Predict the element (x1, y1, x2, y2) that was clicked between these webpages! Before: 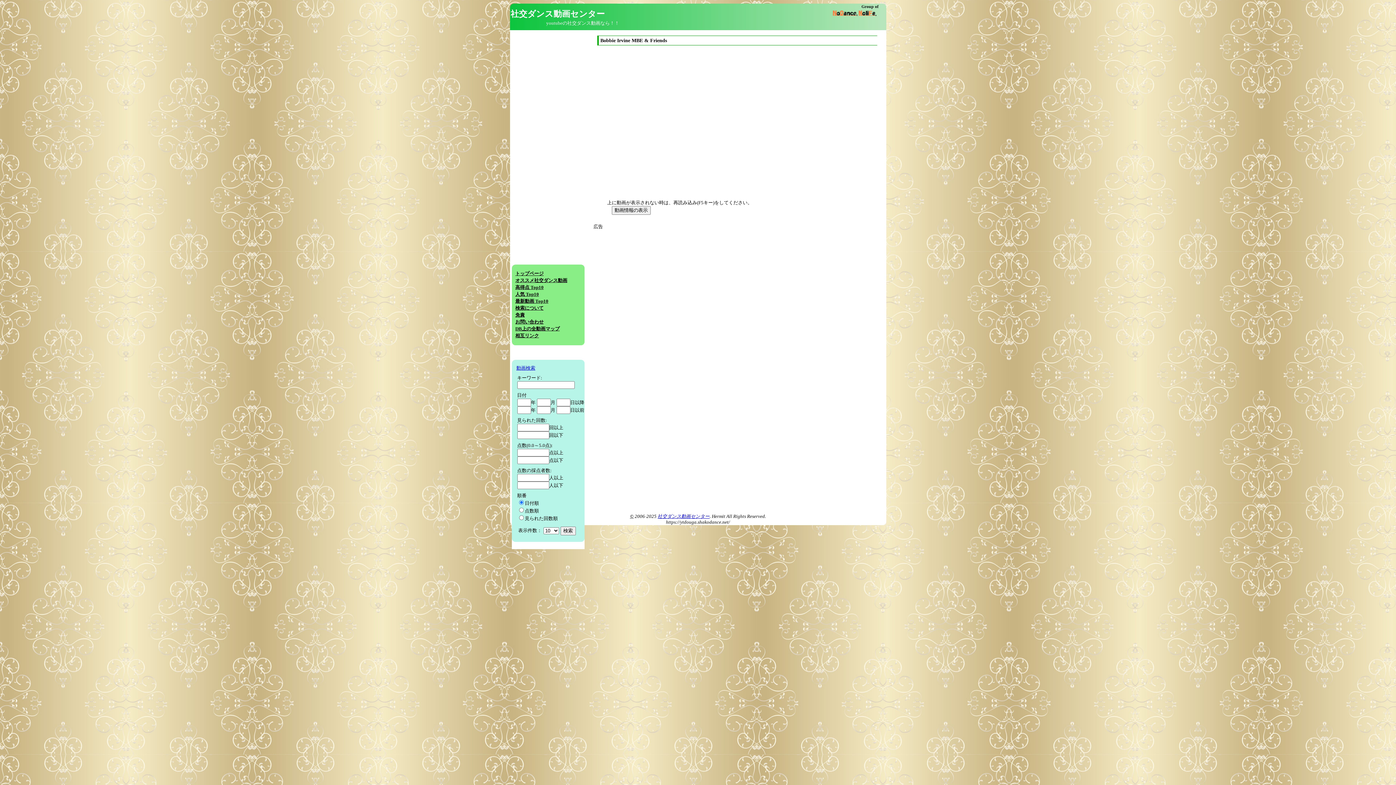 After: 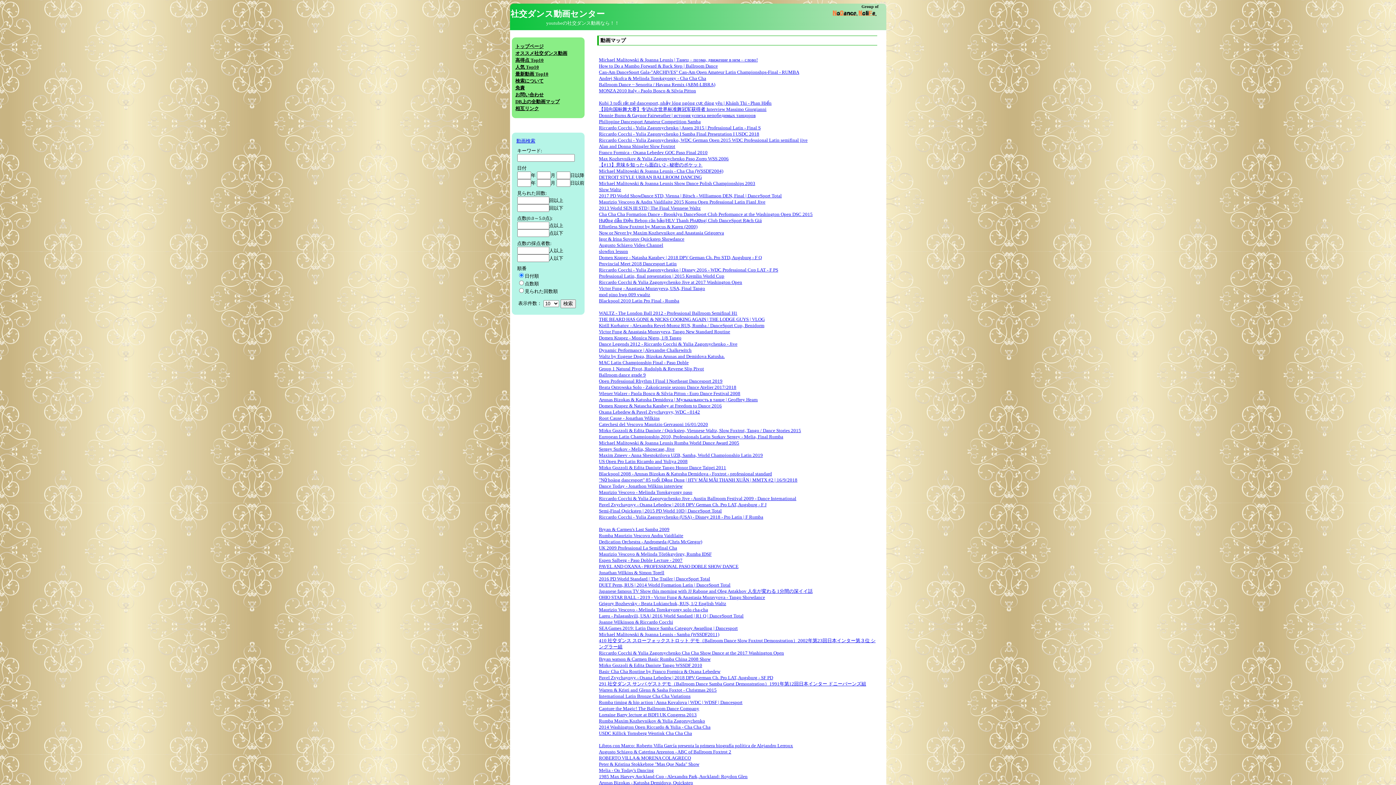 Action: label: DB上の全動画マップ bbox: (515, 326, 559, 331)